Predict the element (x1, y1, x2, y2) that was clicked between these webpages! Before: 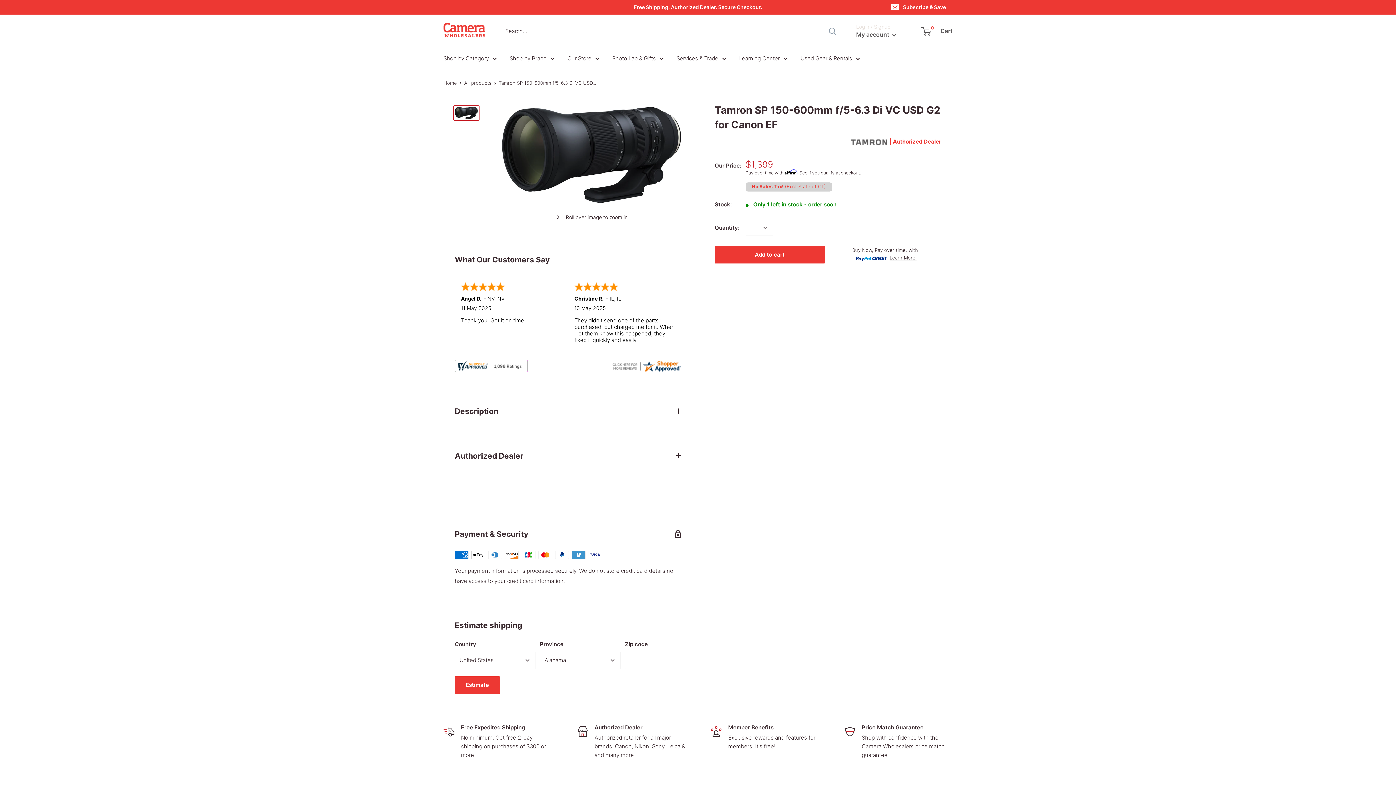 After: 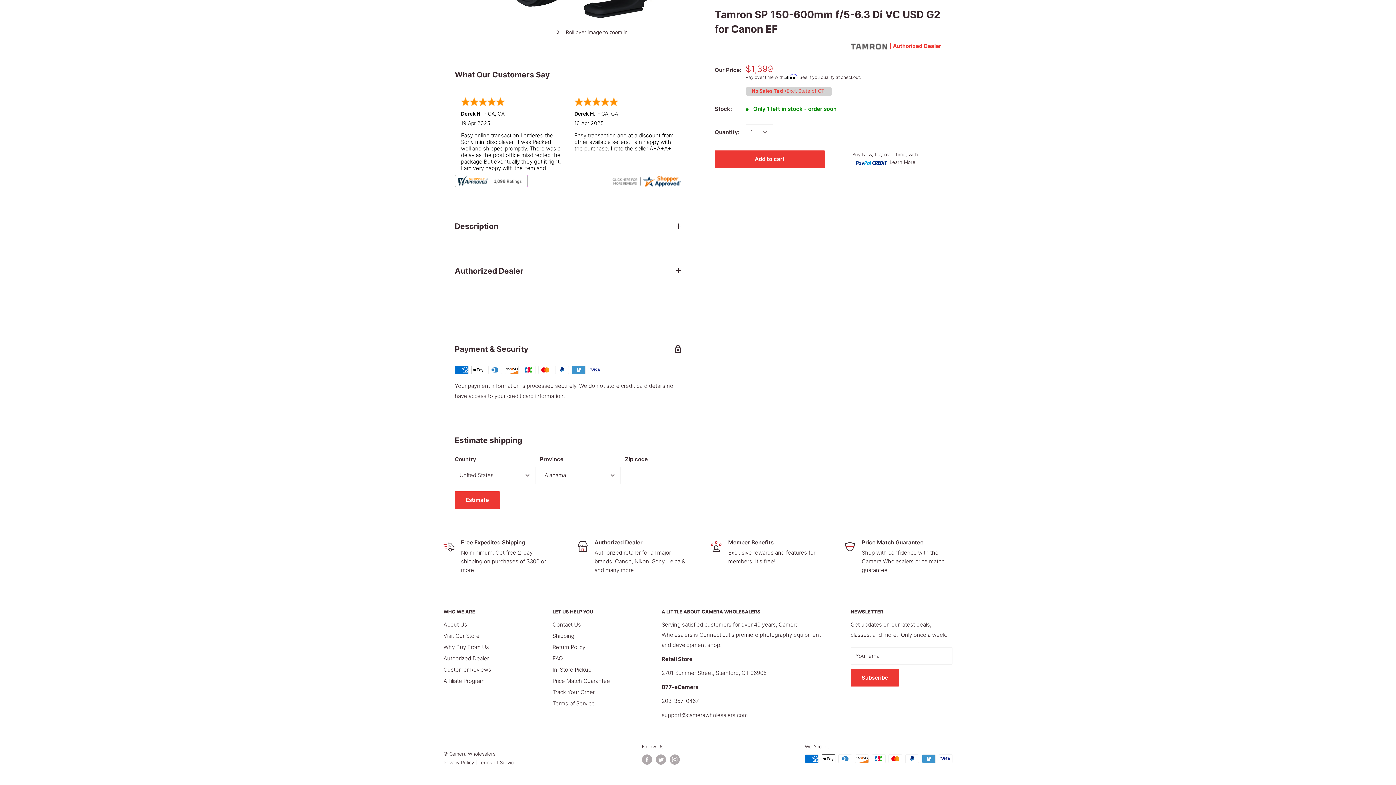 Action: bbox: (714, 136, 758, 146) label: filler